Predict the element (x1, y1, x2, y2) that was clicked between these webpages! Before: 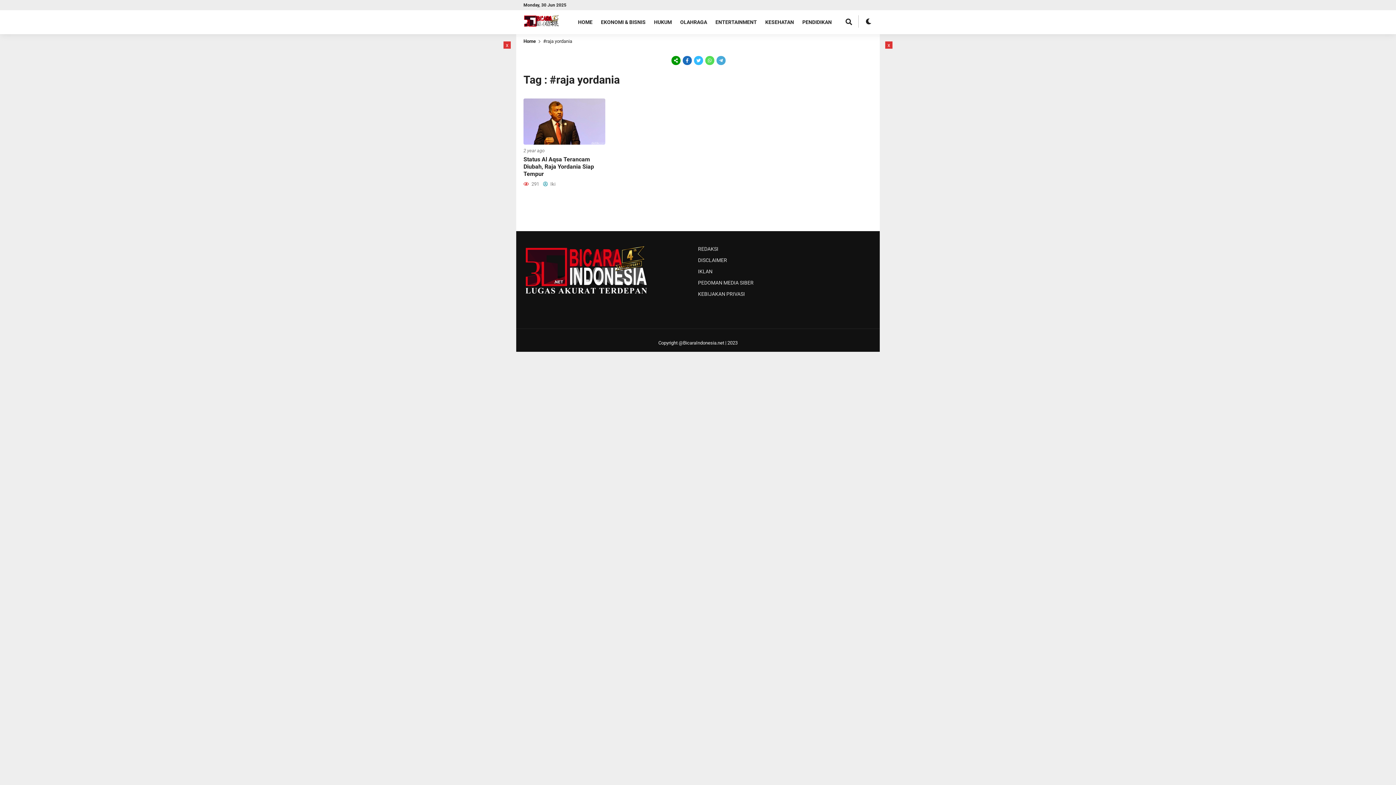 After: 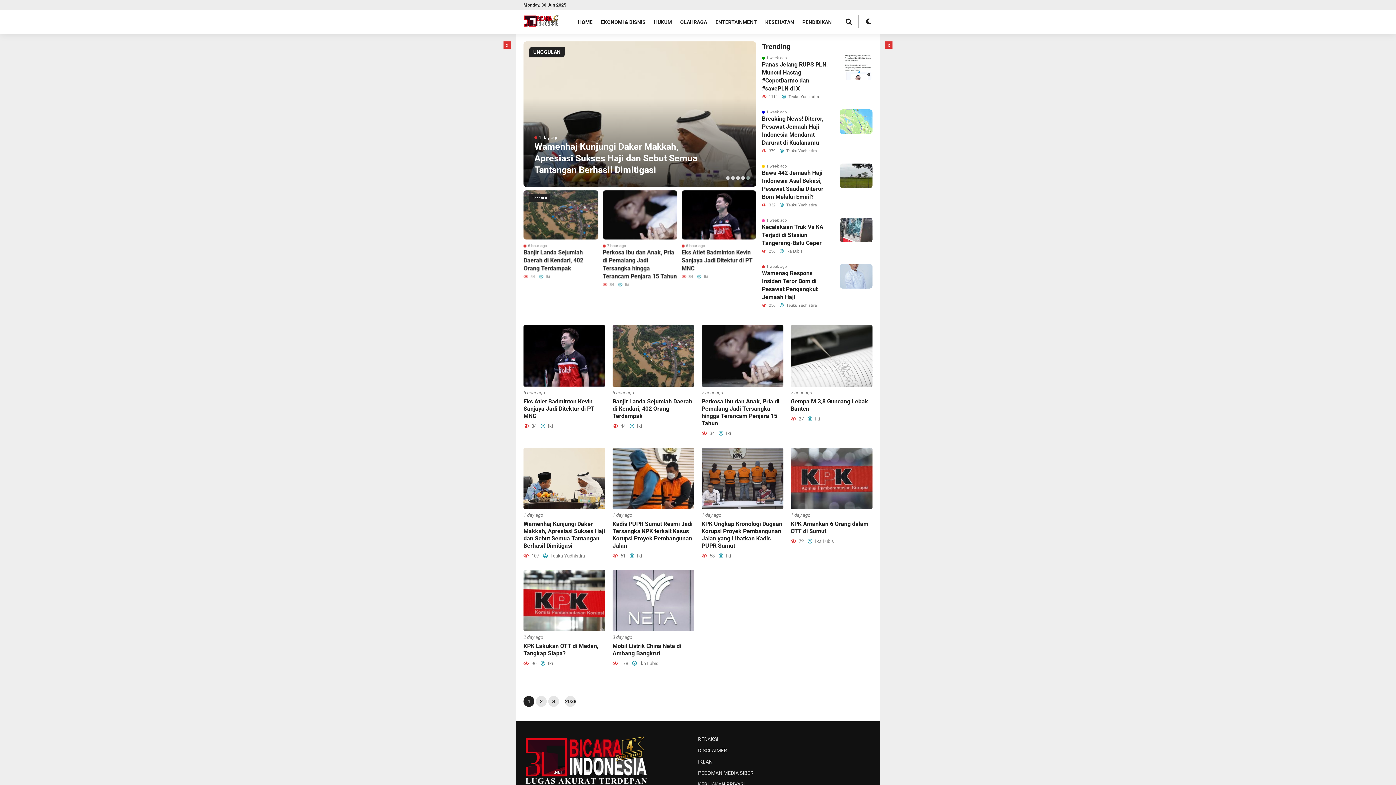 Action: bbox: (523, 14, 560, 29)